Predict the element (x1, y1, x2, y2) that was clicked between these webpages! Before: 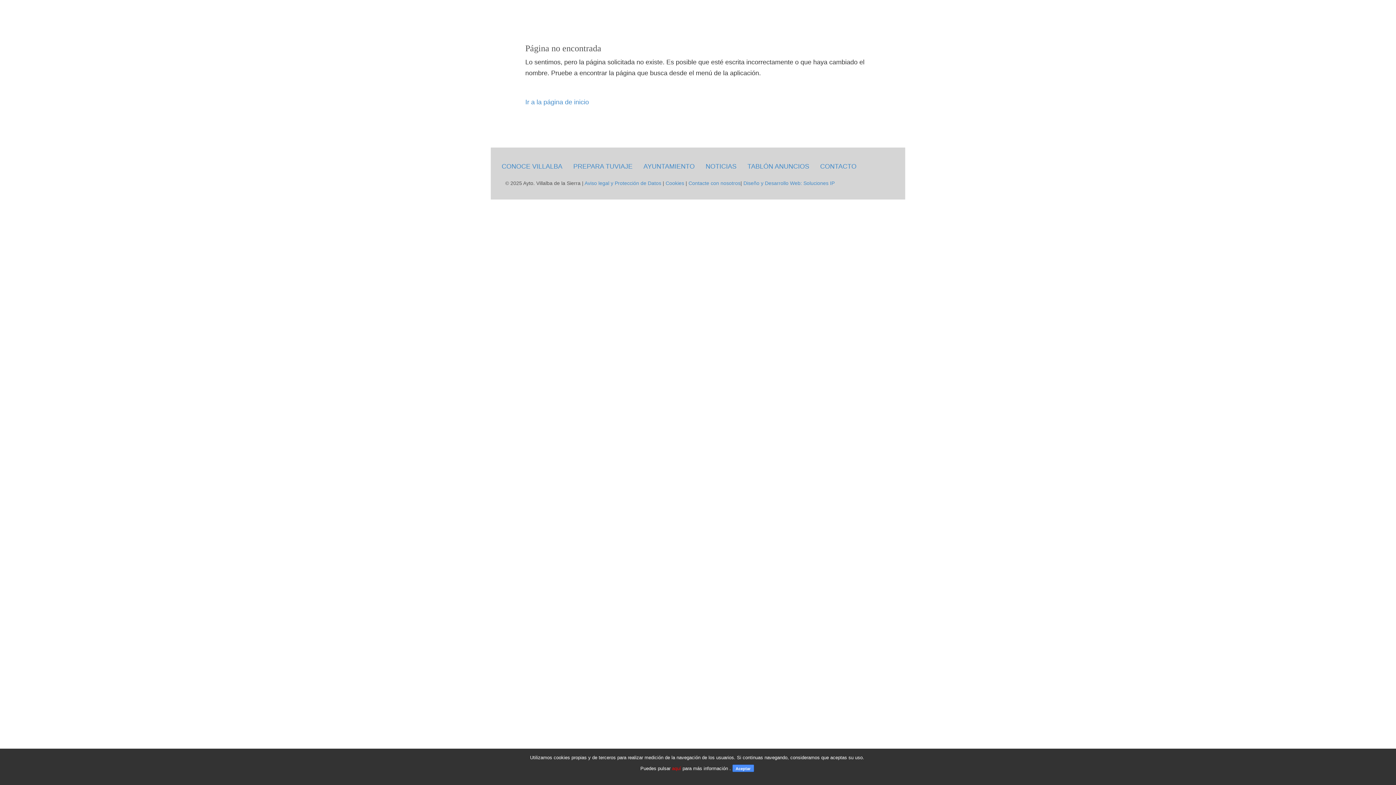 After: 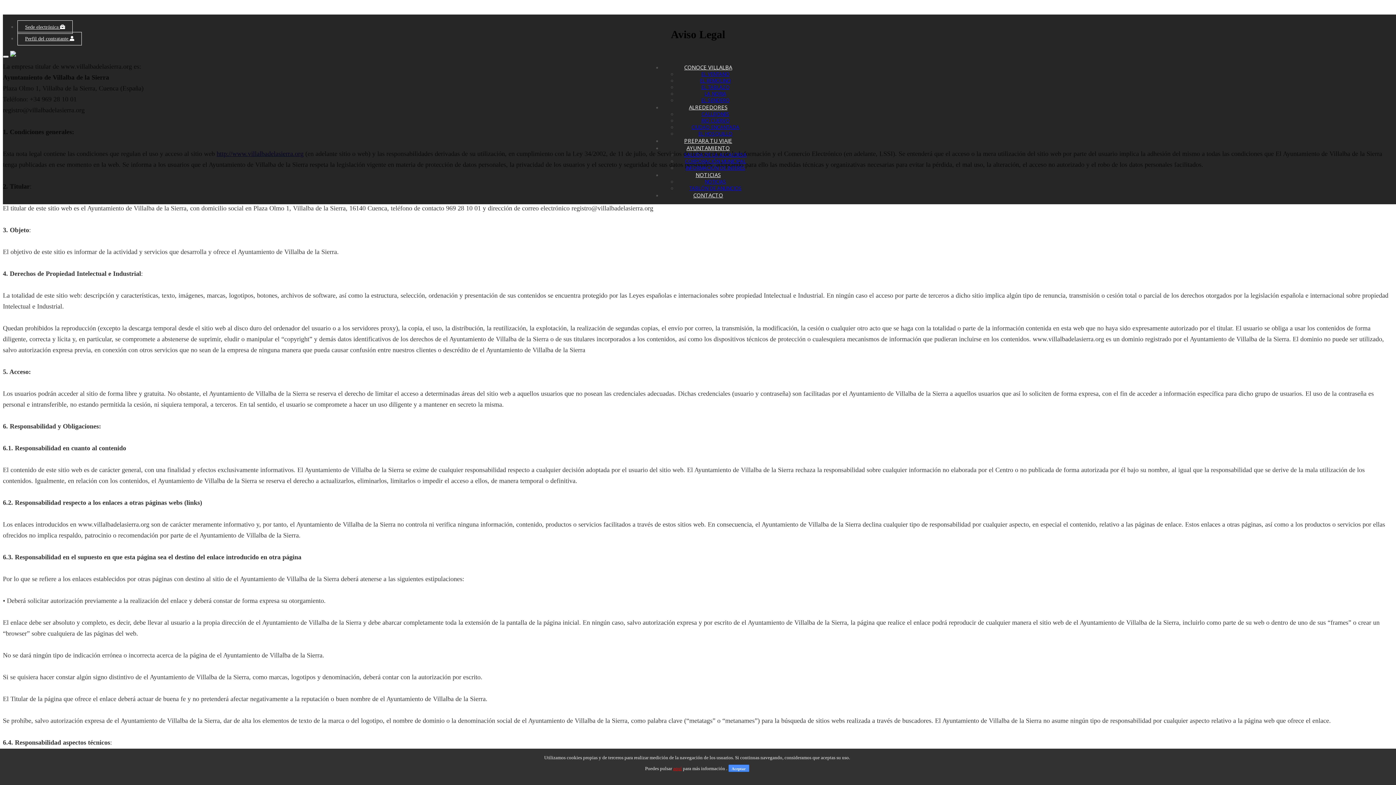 Action: label: Aviso legal y Protección de Datos bbox: (584, 180, 661, 186)